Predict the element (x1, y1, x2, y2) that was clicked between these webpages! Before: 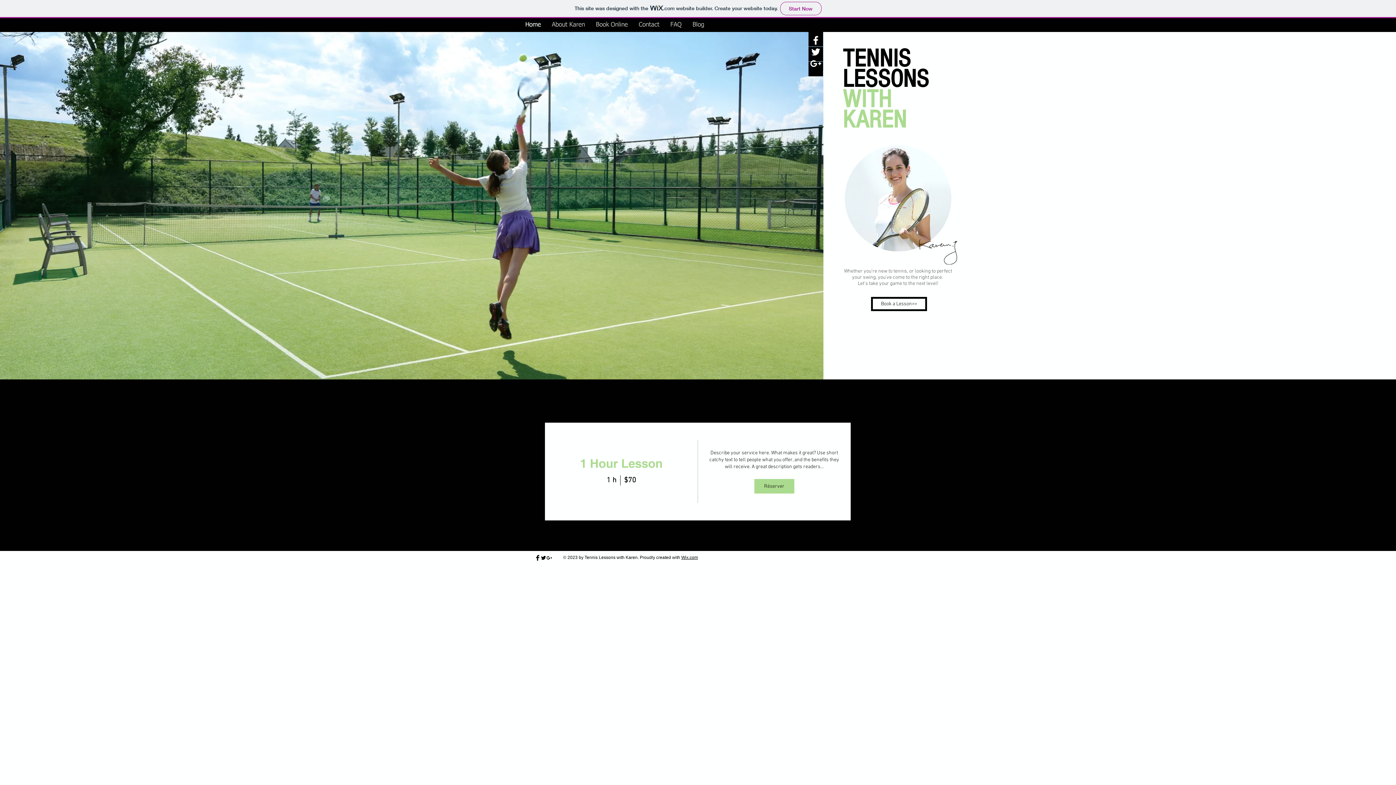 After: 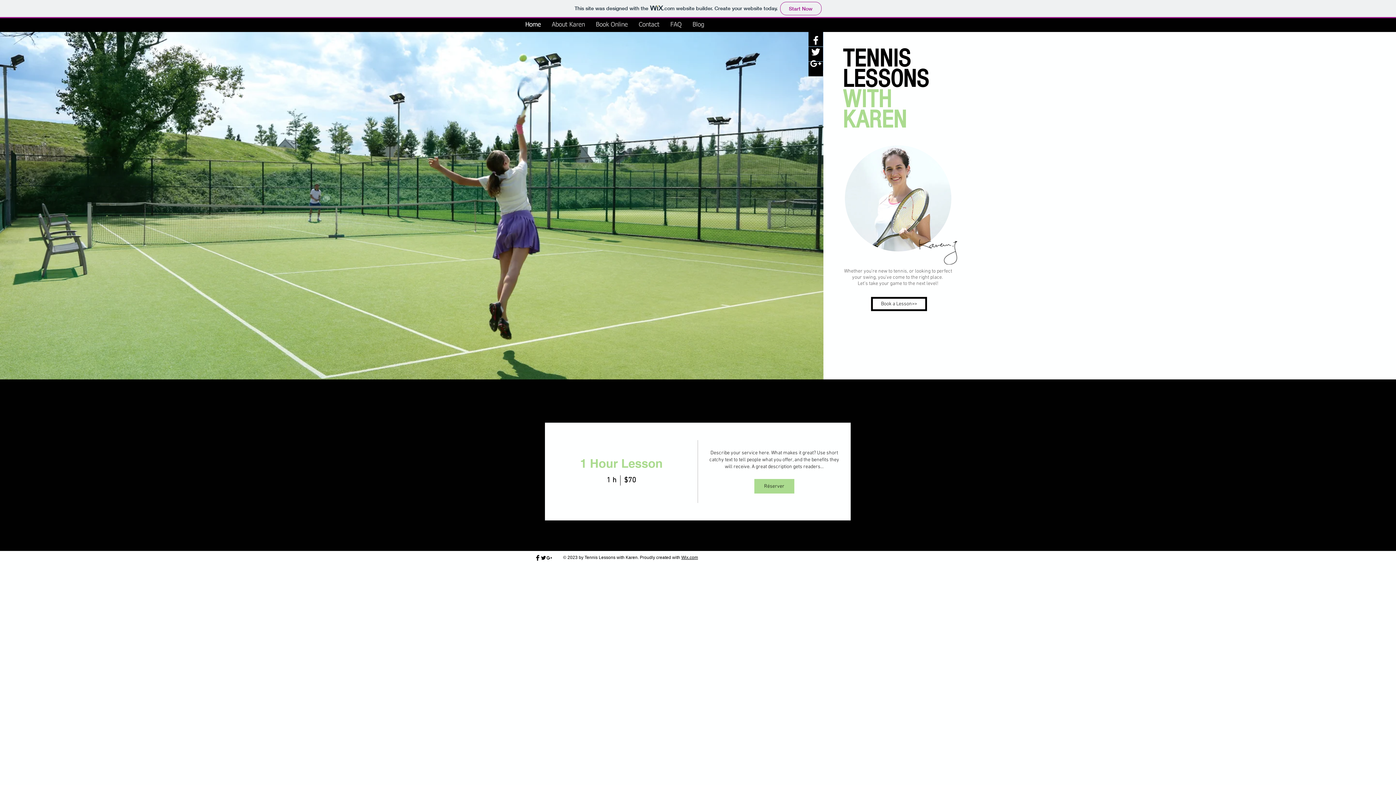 Action: bbox: (520, 20, 546, 29) label: Home